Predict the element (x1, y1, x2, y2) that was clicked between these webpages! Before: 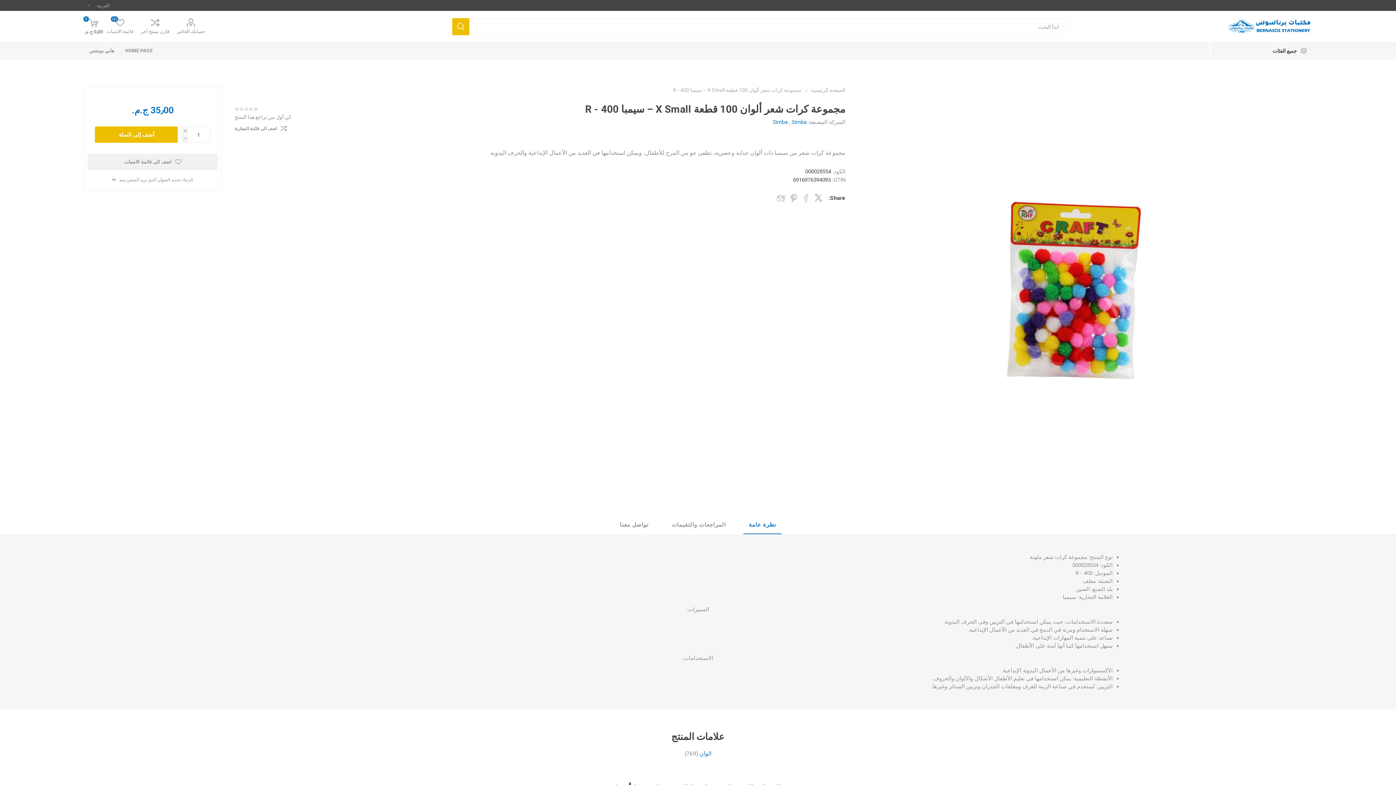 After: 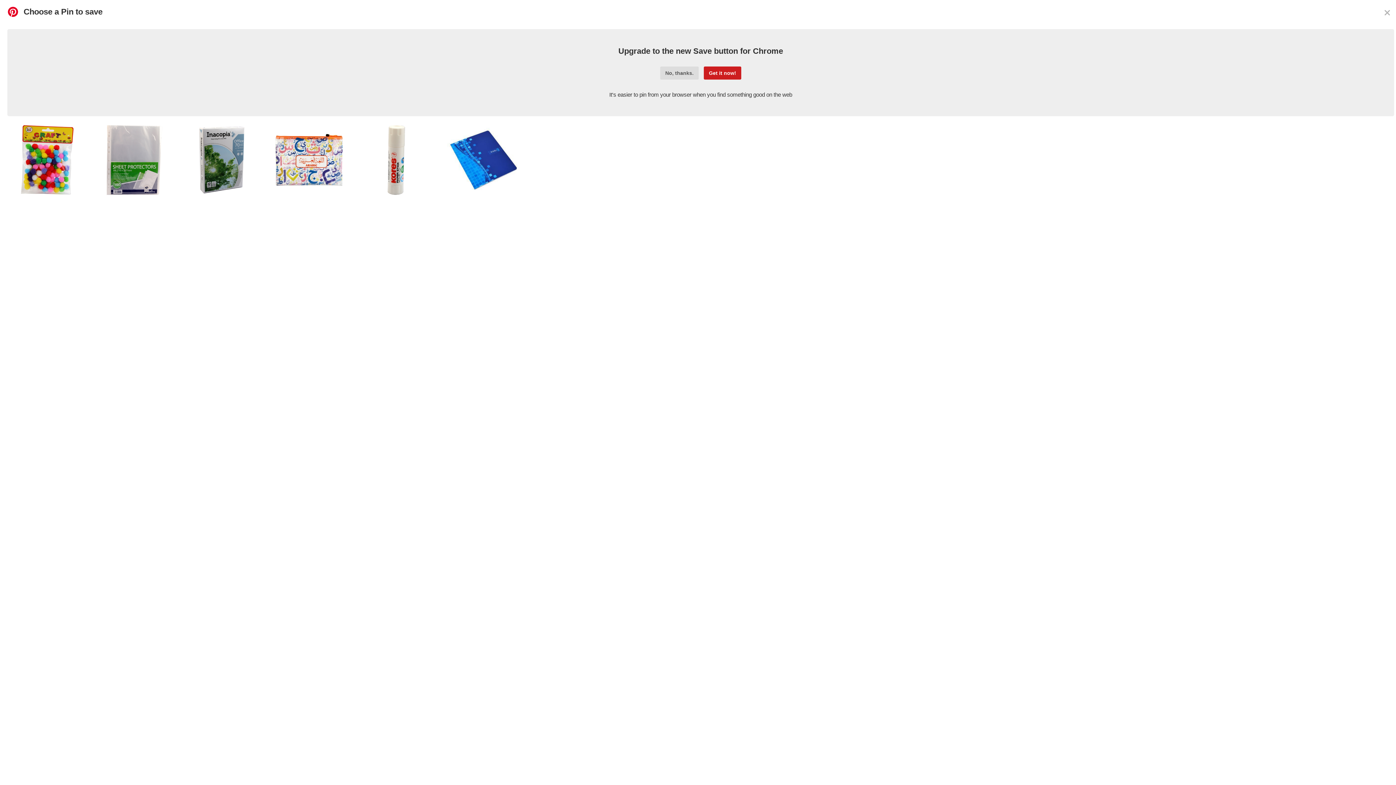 Action: label: Share on Pinterest bbox: (790, 194, 797, 202)